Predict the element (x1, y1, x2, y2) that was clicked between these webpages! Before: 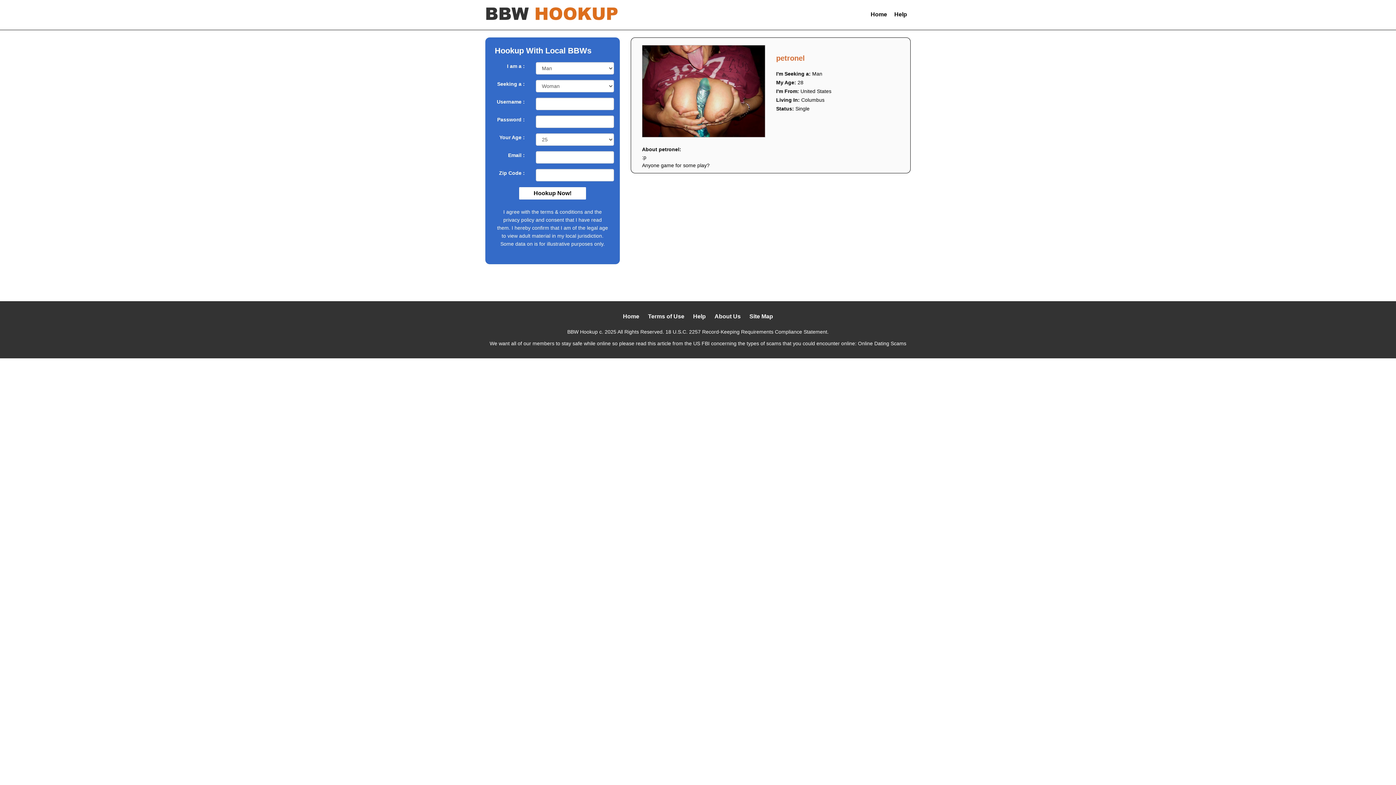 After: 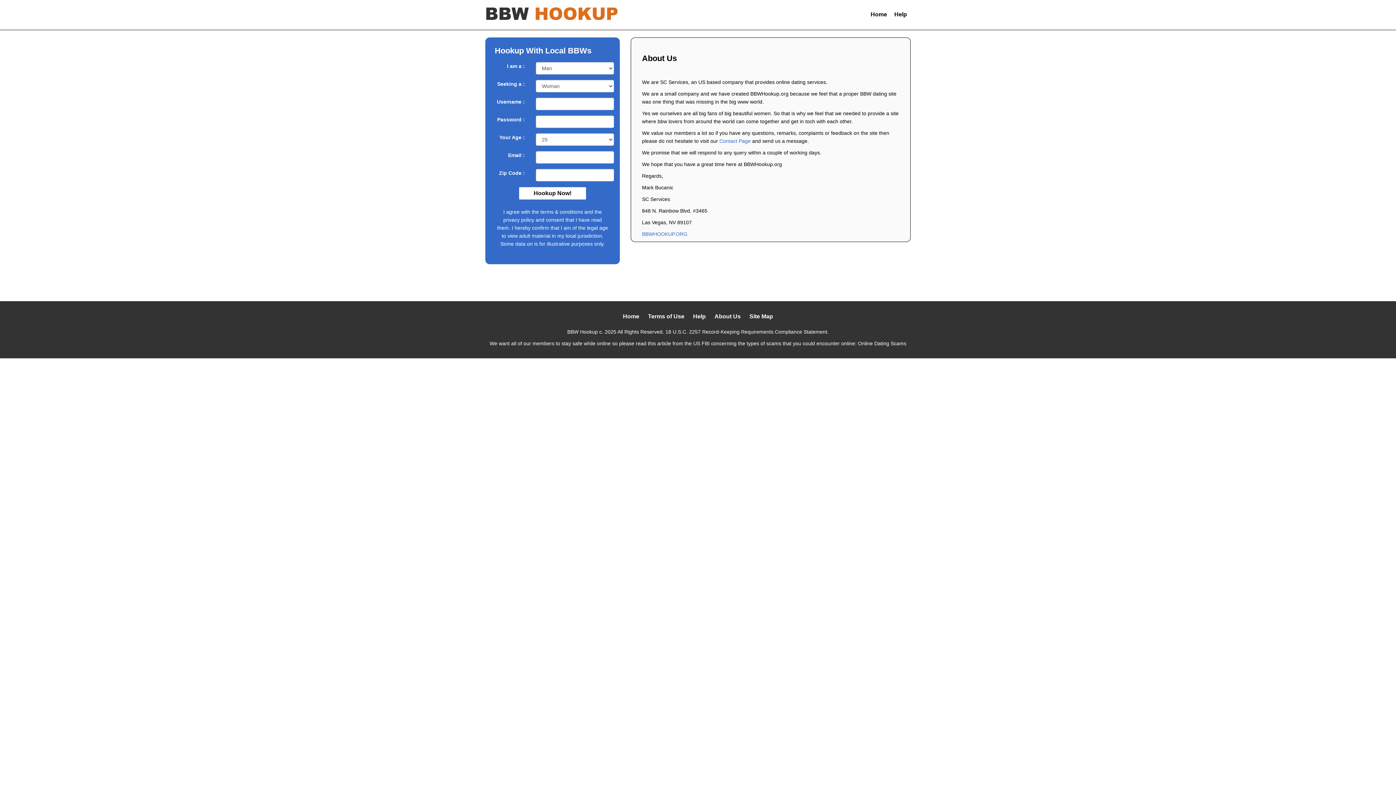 Action: bbox: (711, 309, 744, 323) label: About Us